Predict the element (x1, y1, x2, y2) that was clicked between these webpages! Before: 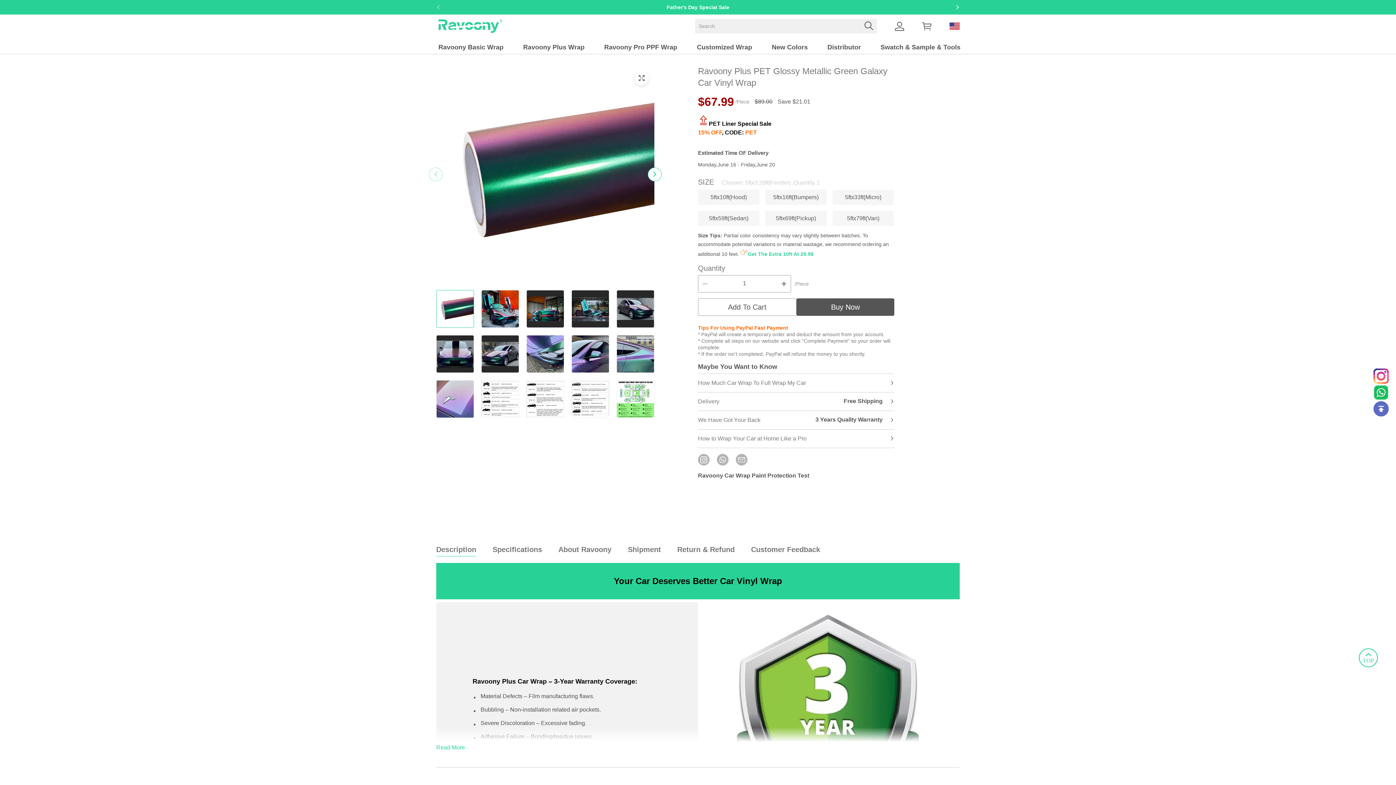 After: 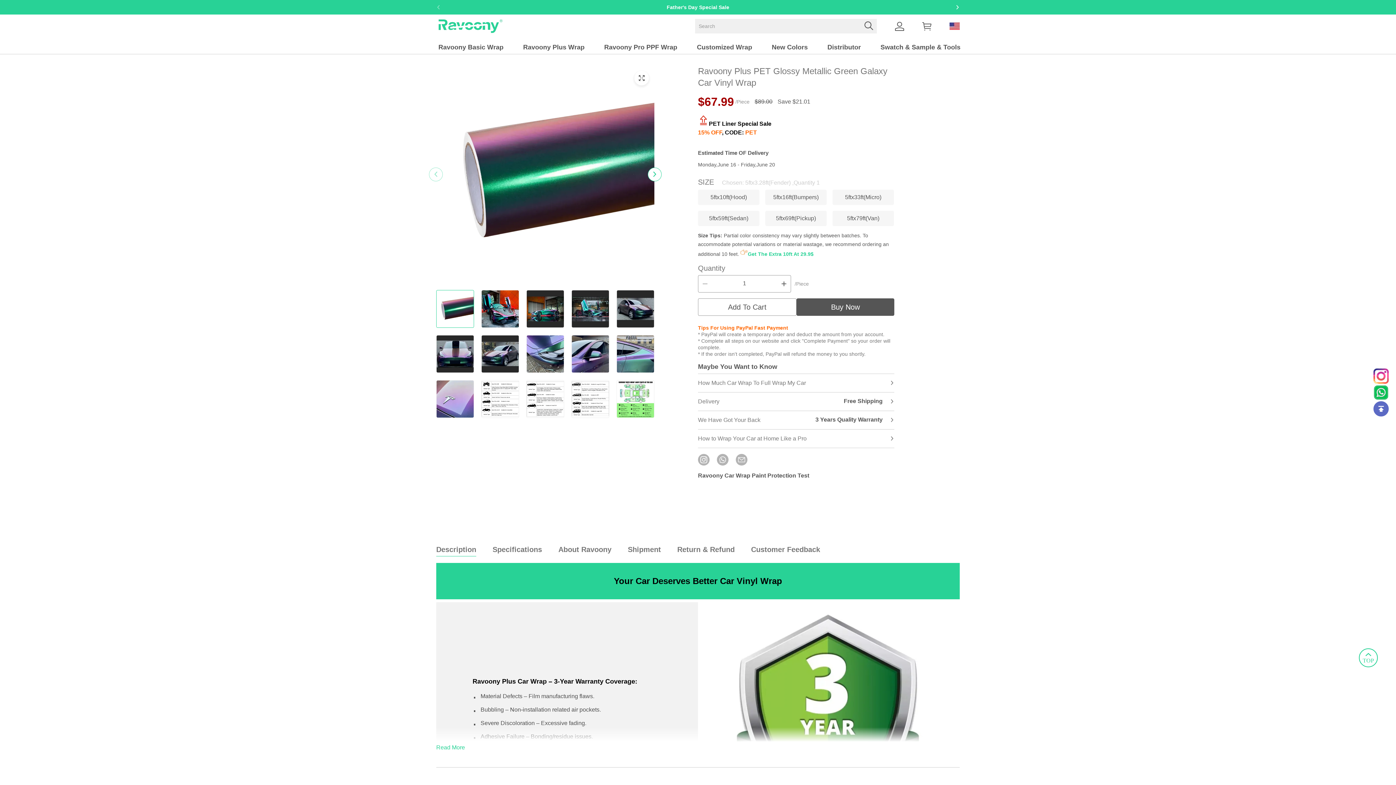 Action: bbox: (1373, 368, 1389, 384)